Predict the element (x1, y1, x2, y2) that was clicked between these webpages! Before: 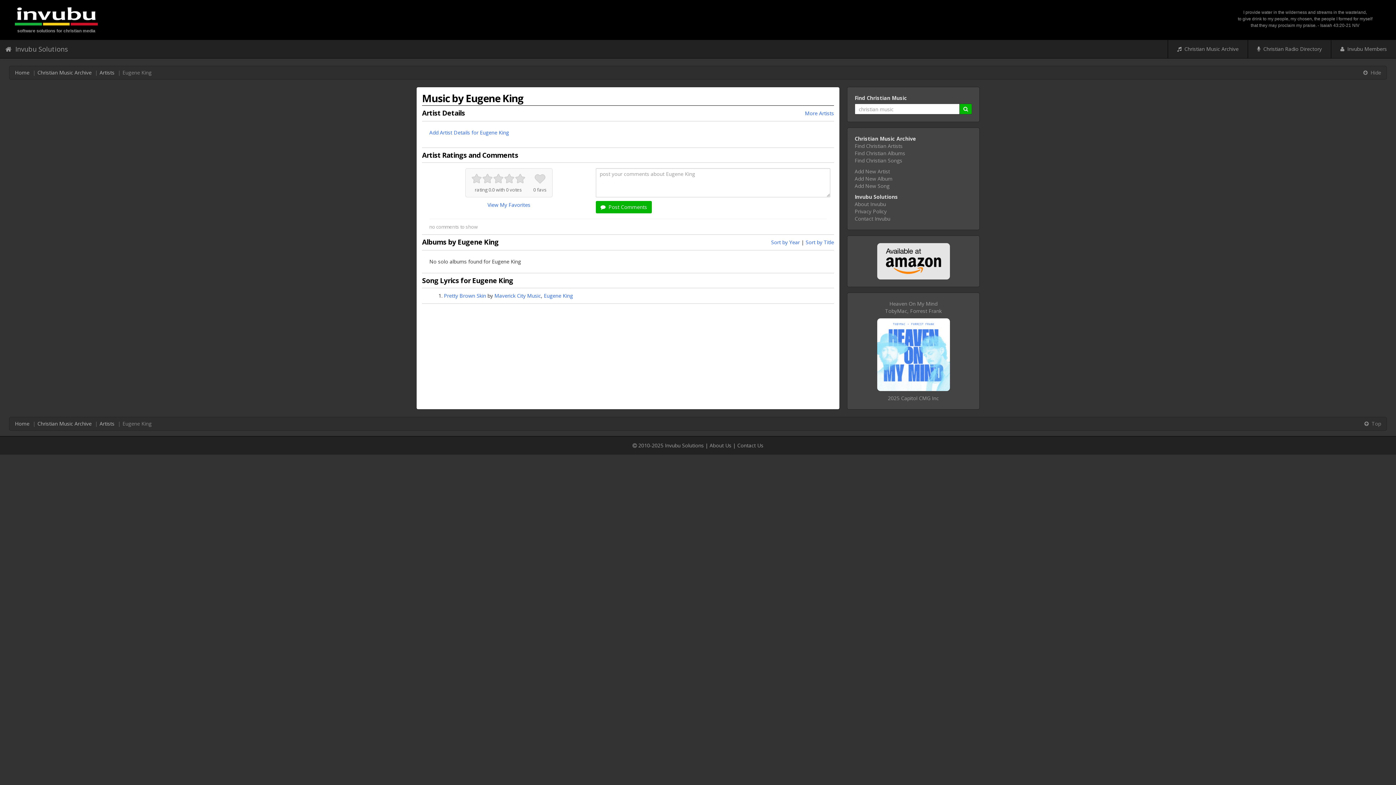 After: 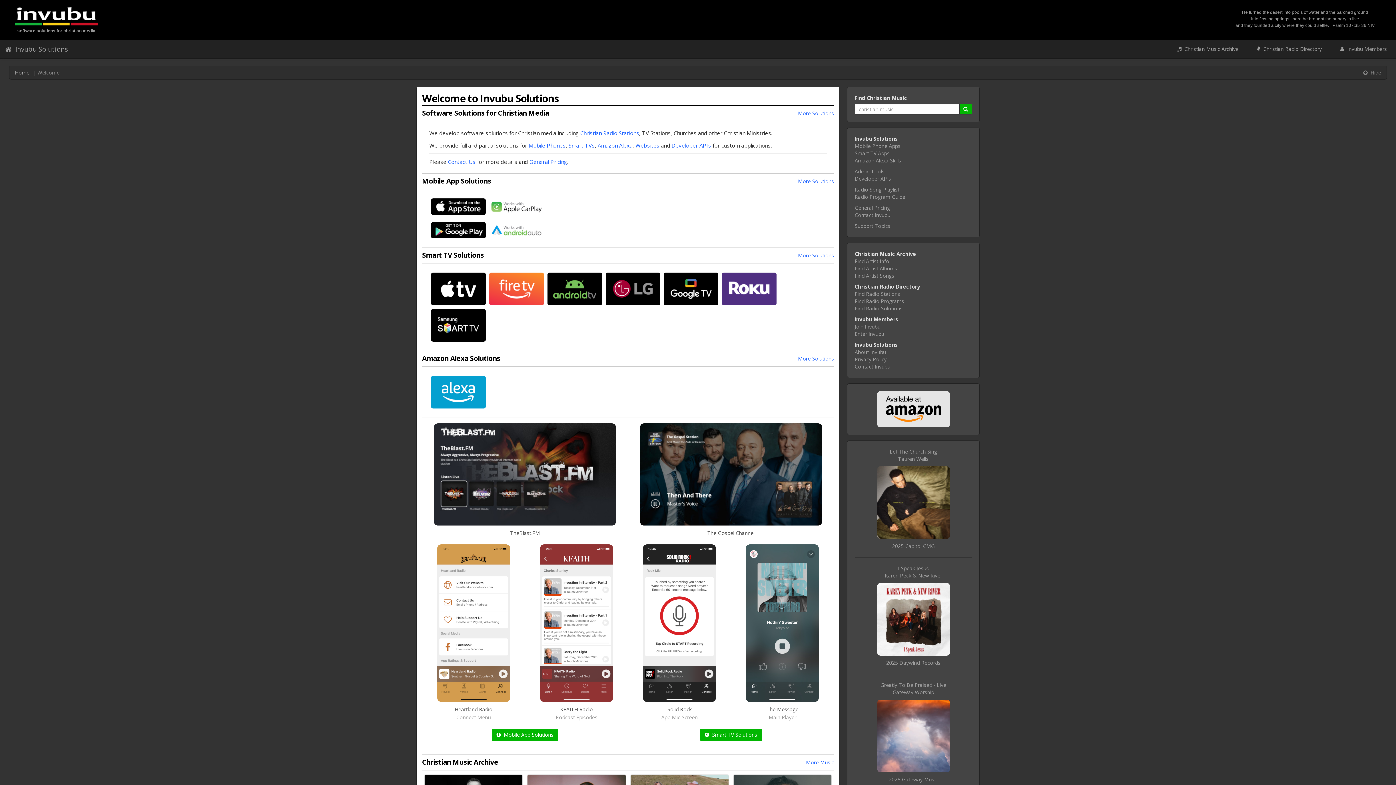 Action: bbox: (15, 11, 97, 16)